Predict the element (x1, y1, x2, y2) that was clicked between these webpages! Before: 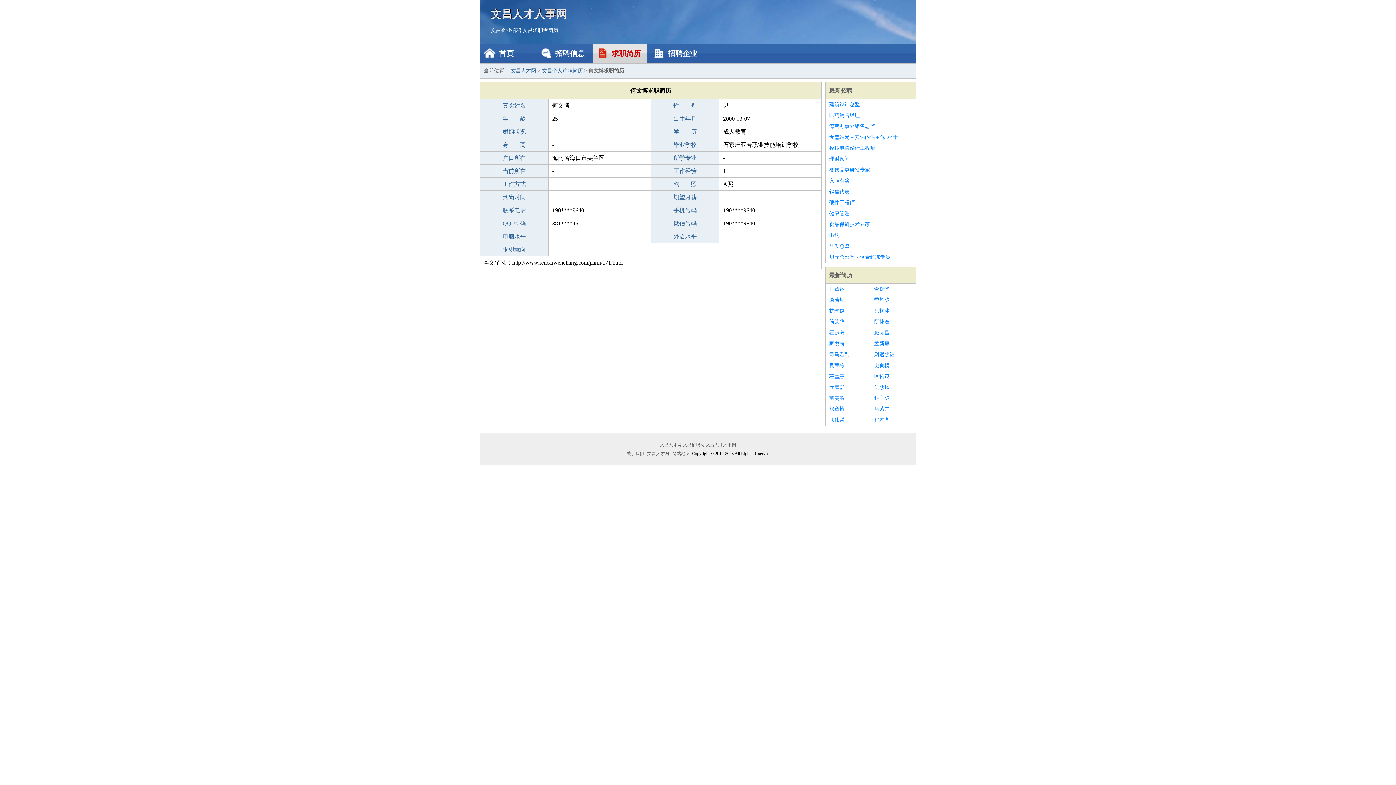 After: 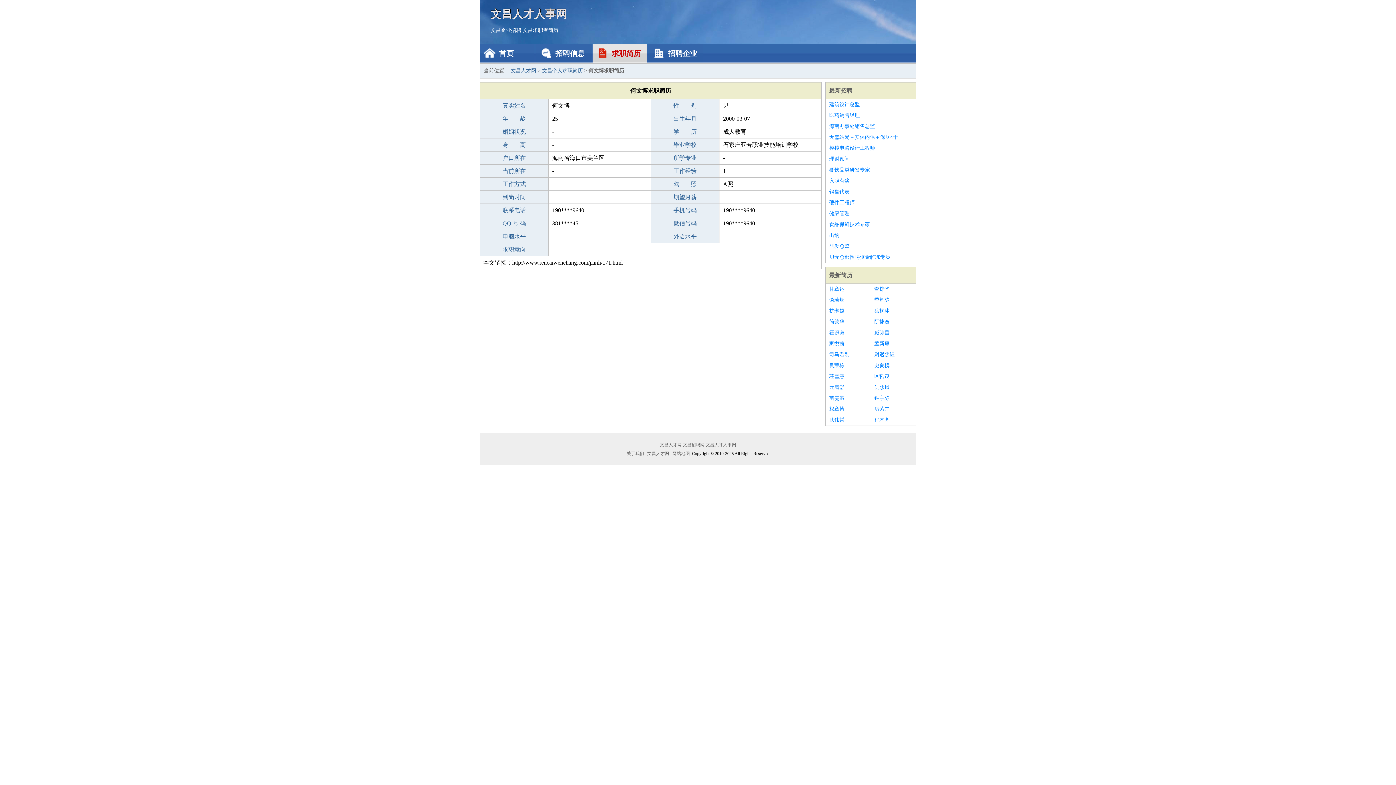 Action: label: 岳桐冰 bbox: (874, 305, 912, 316)